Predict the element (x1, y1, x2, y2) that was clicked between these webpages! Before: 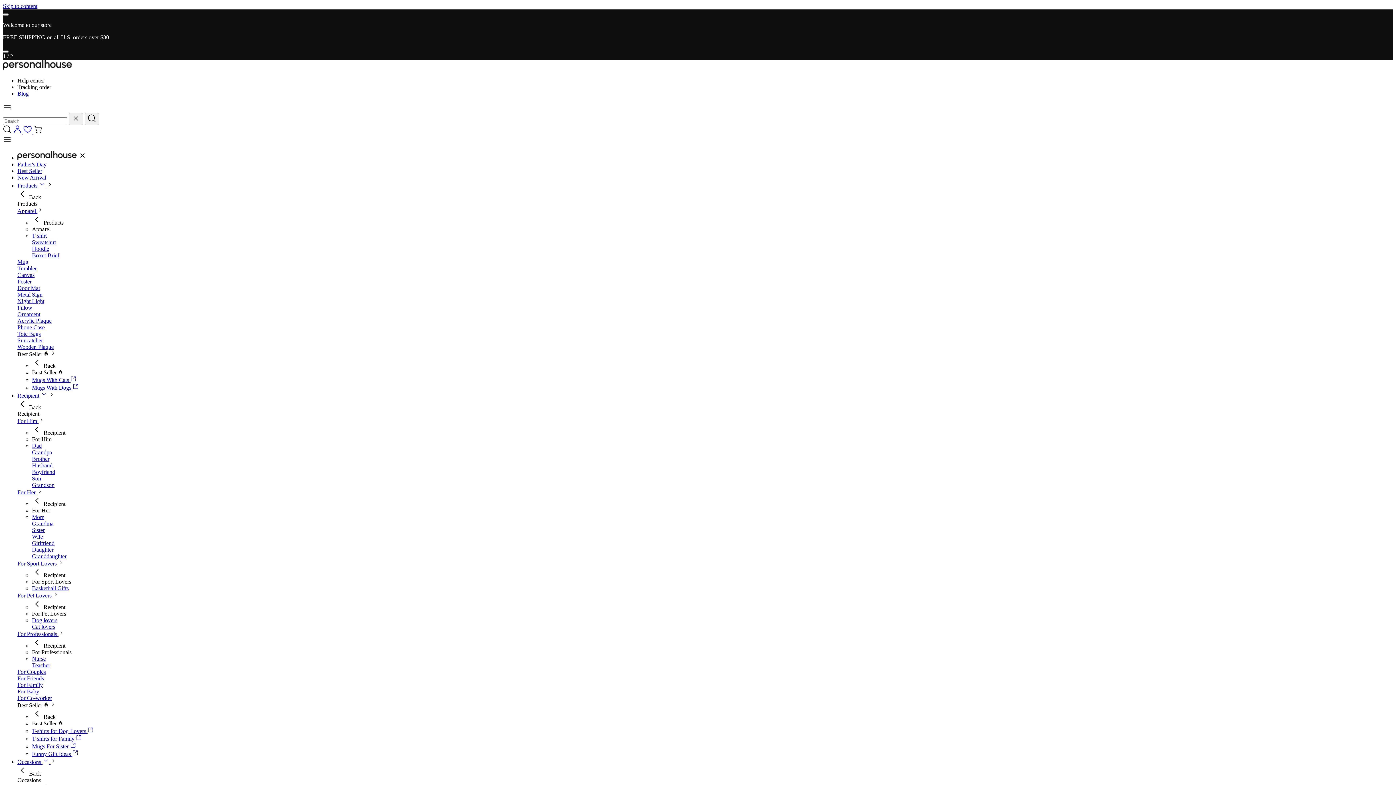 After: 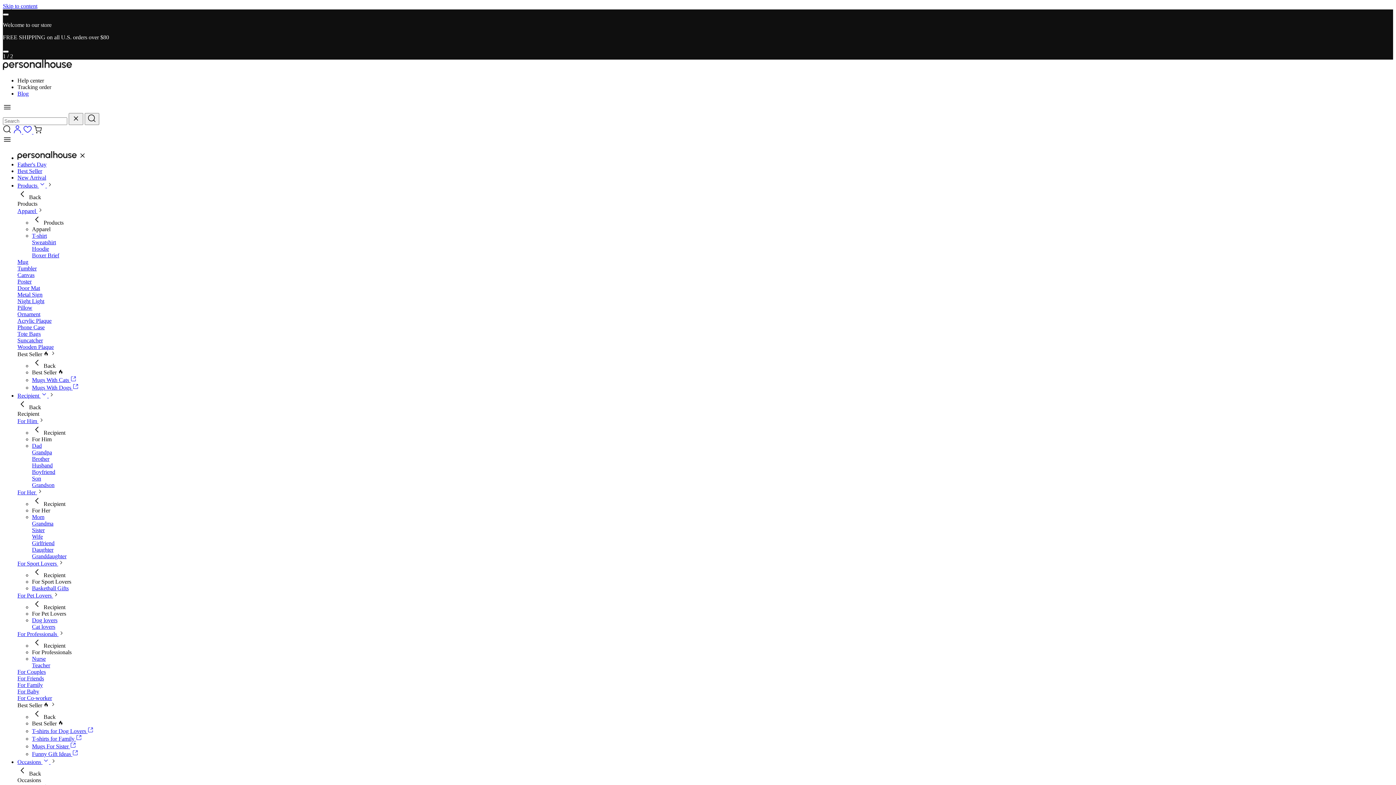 Action: label: Sister bbox: (32, 527, 44, 533)